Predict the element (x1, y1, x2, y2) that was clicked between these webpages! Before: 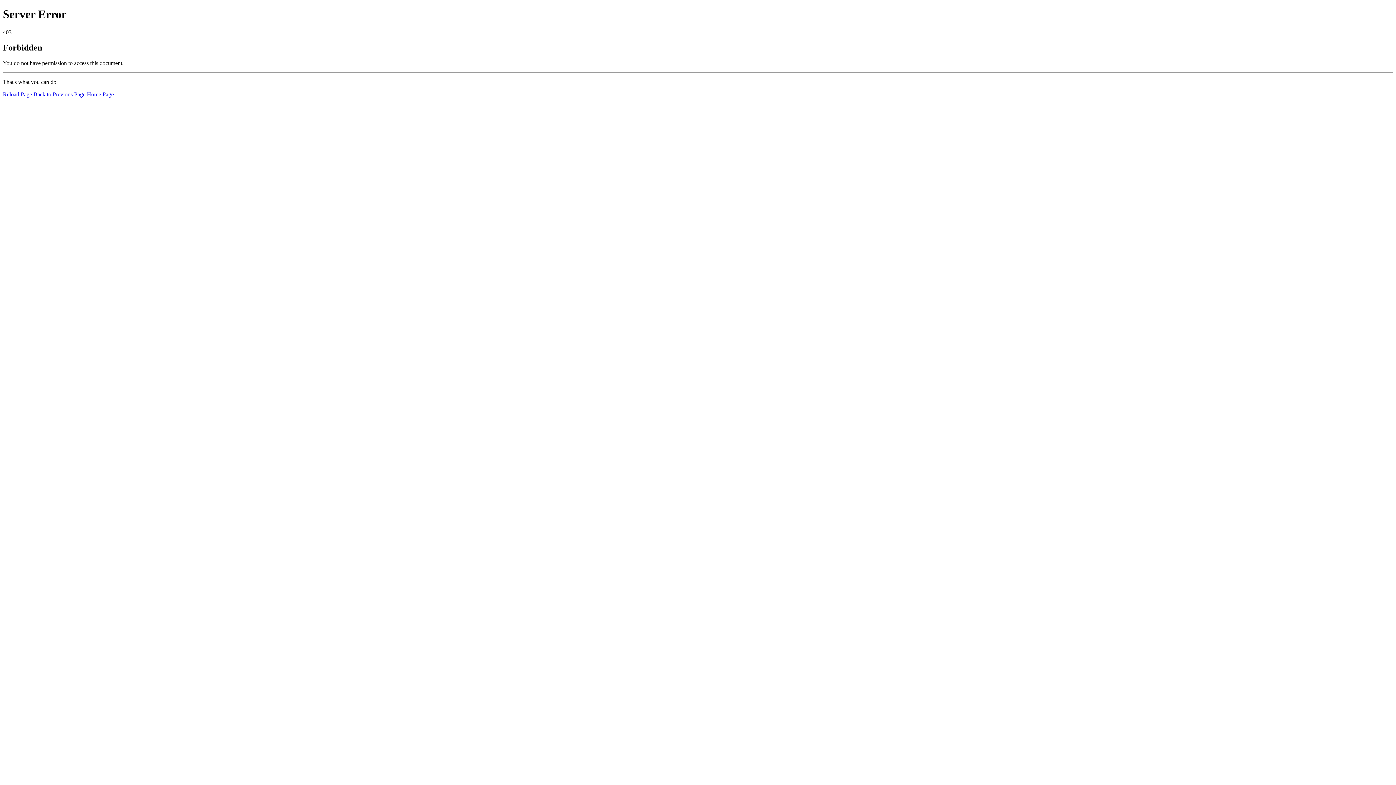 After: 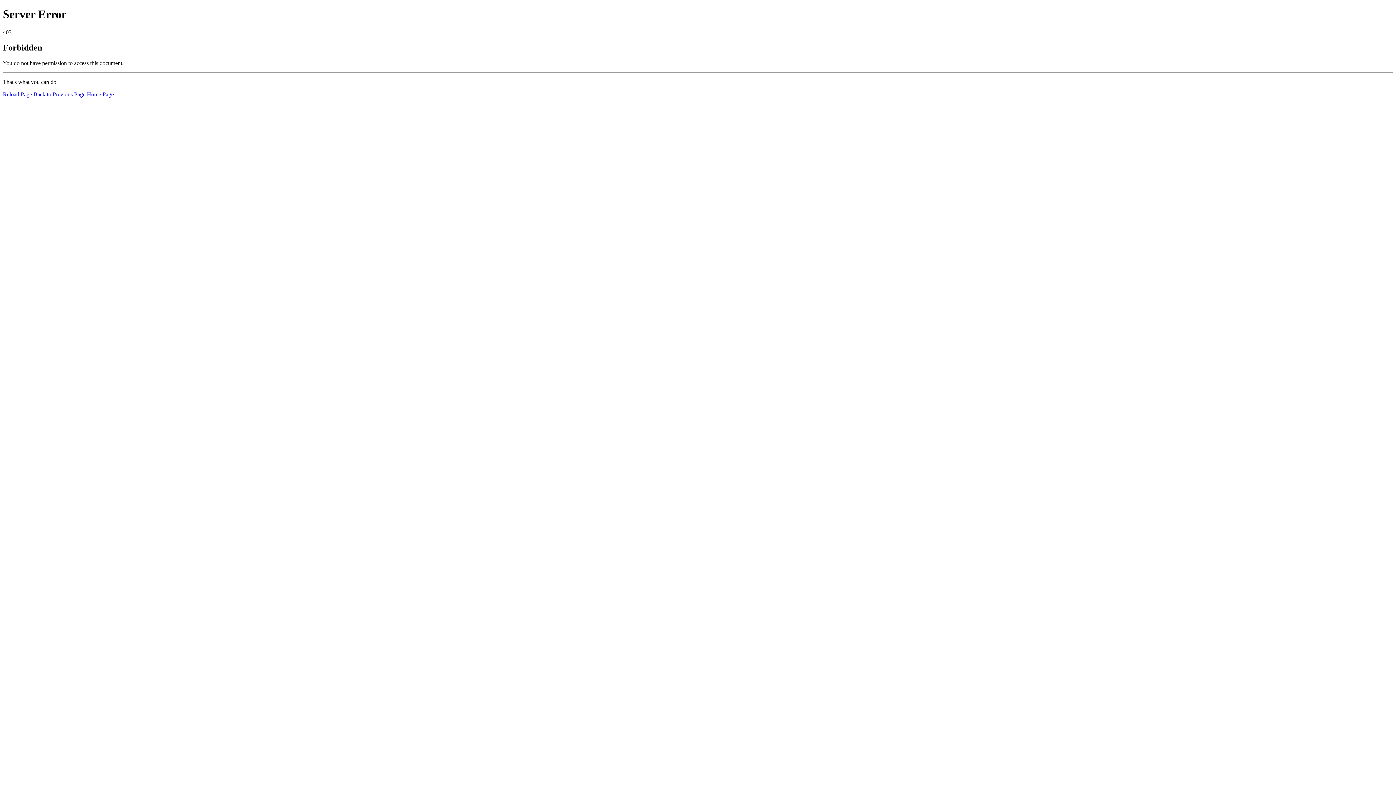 Action: bbox: (2, 91, 32, 97) label: Reload Page